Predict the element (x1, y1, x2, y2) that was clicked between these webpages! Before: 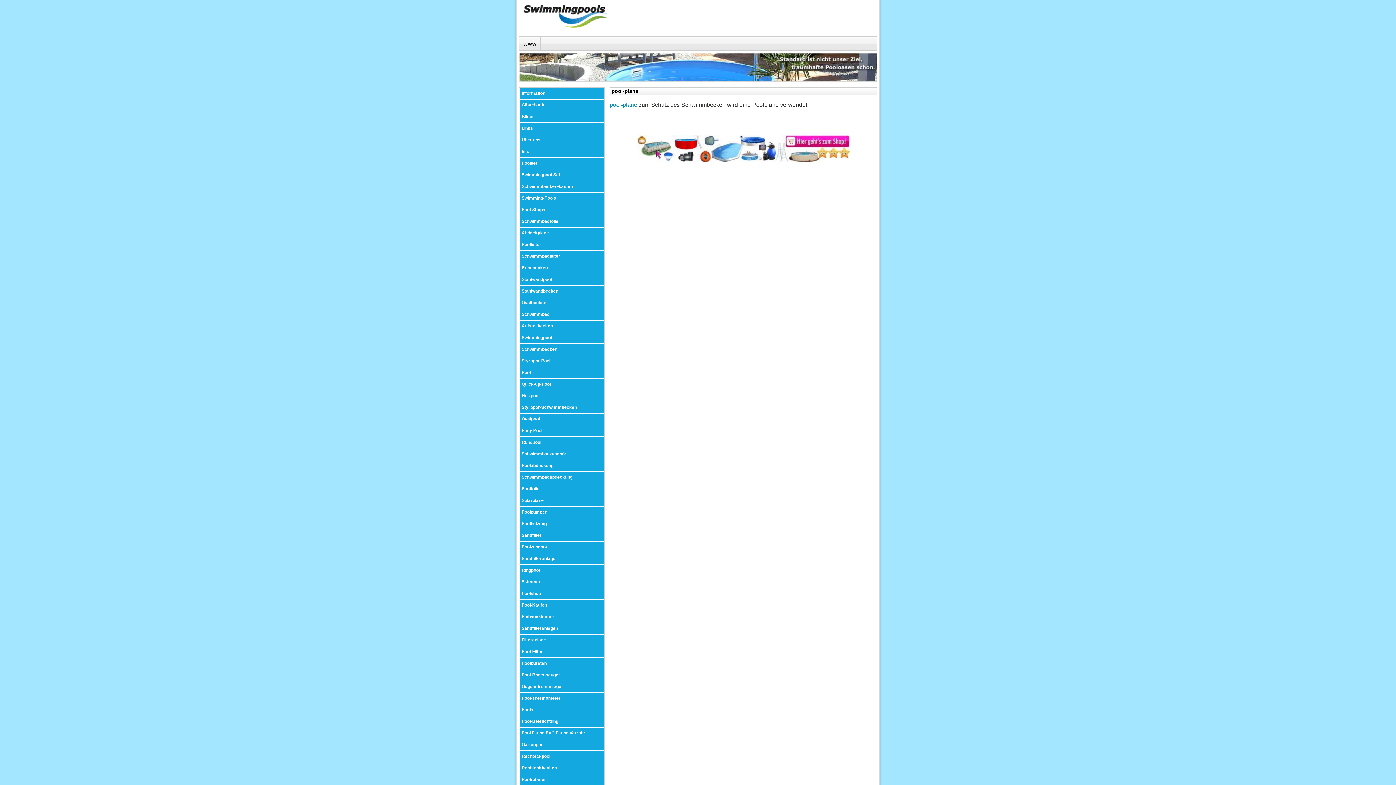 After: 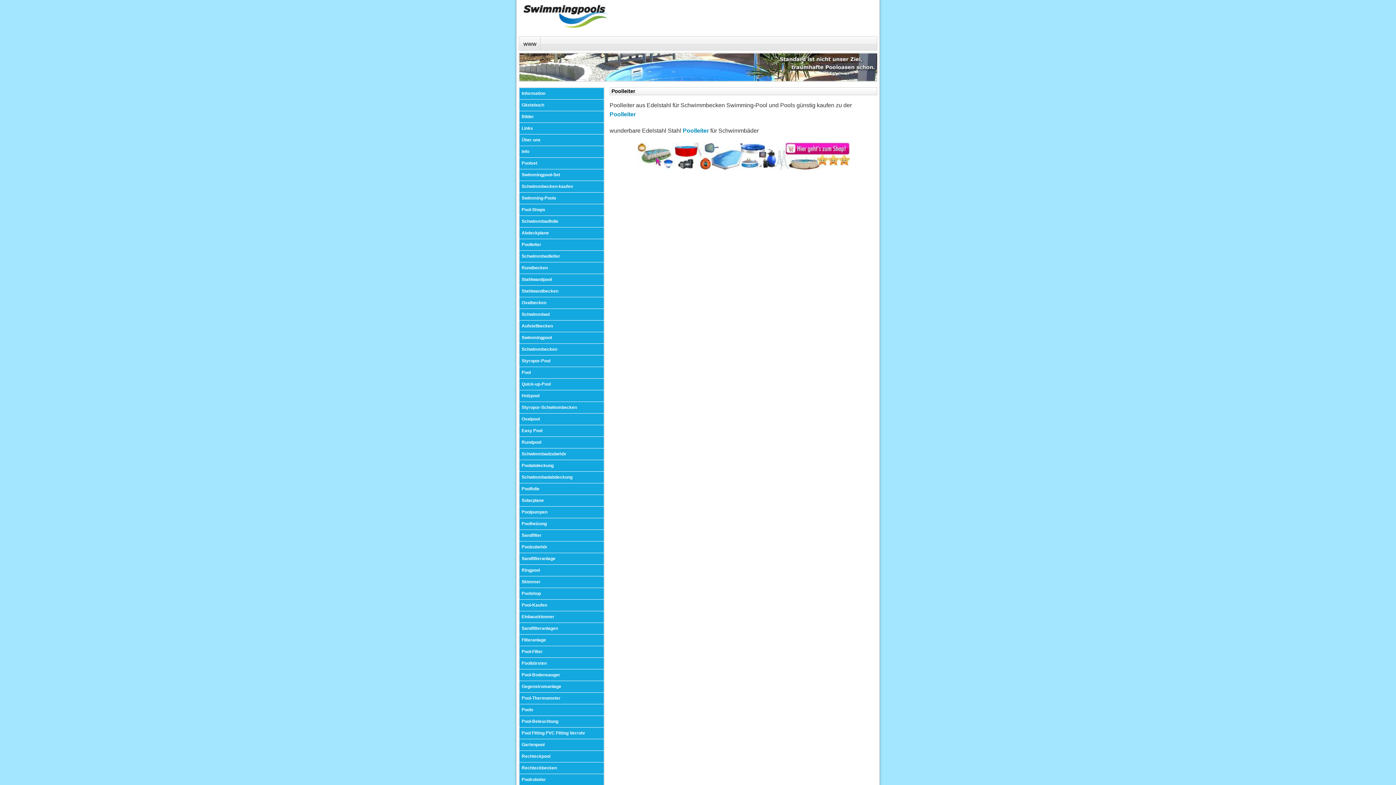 Action: bbox: (519, 239, 604, 250) label: Poolleiter